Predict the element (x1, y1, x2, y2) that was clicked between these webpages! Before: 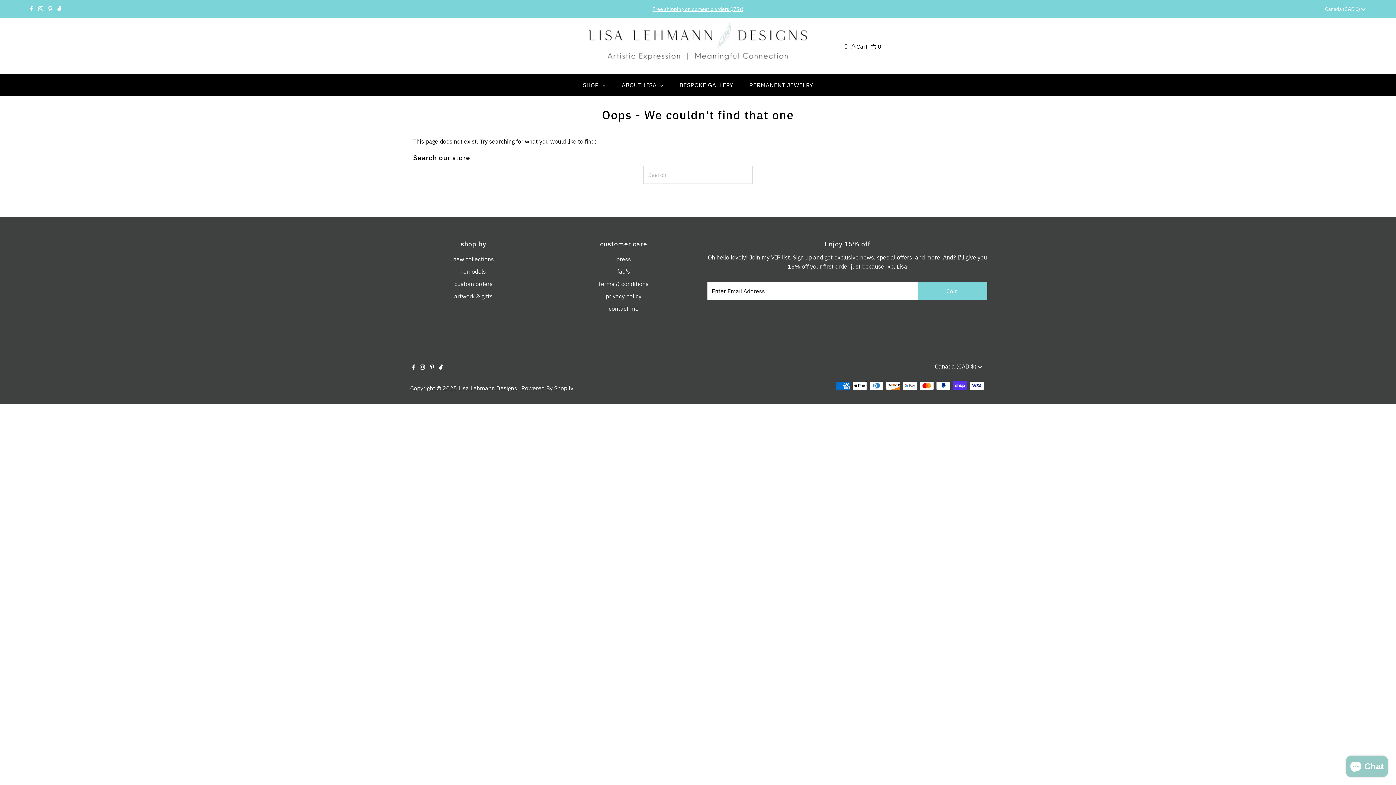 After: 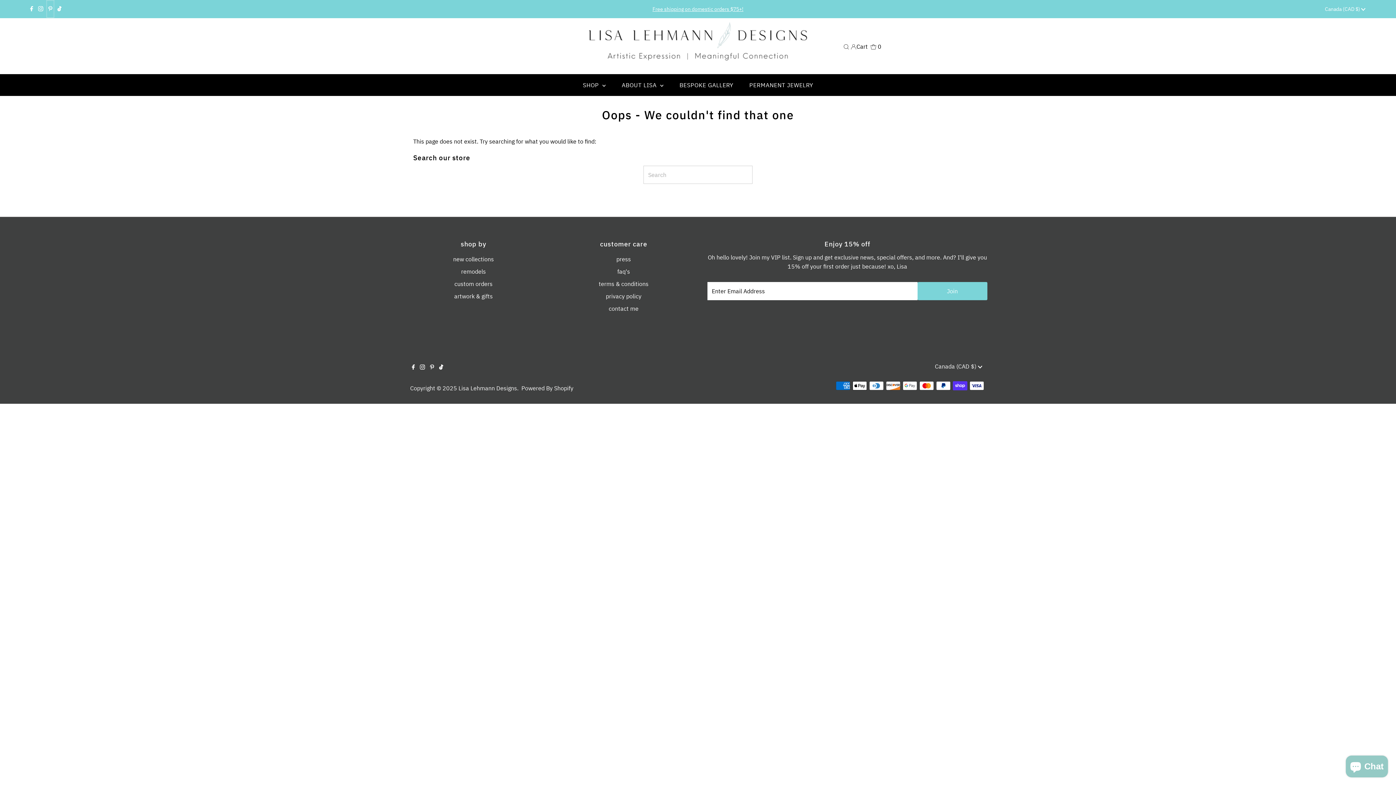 Action: label: Pinterest bbox: (46, 0, 54, 17)